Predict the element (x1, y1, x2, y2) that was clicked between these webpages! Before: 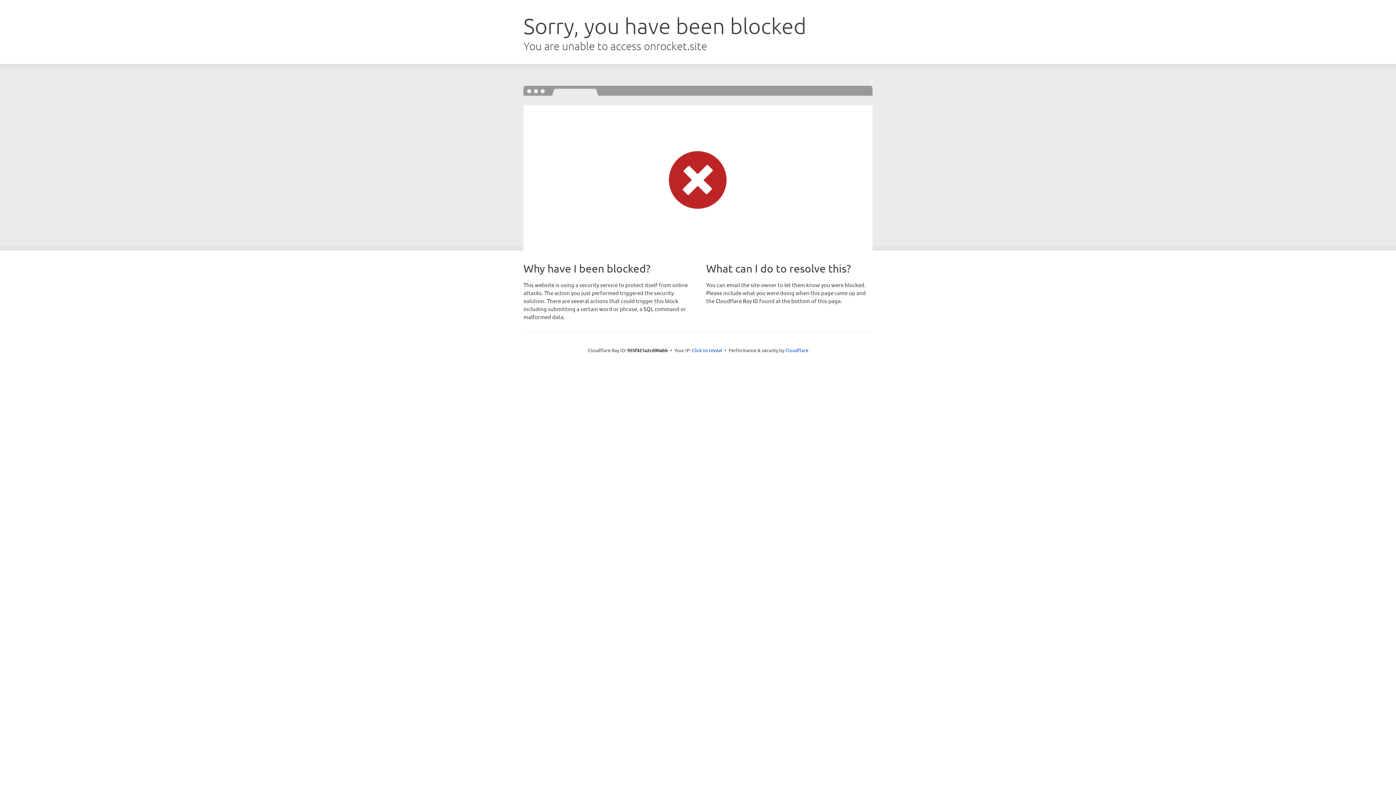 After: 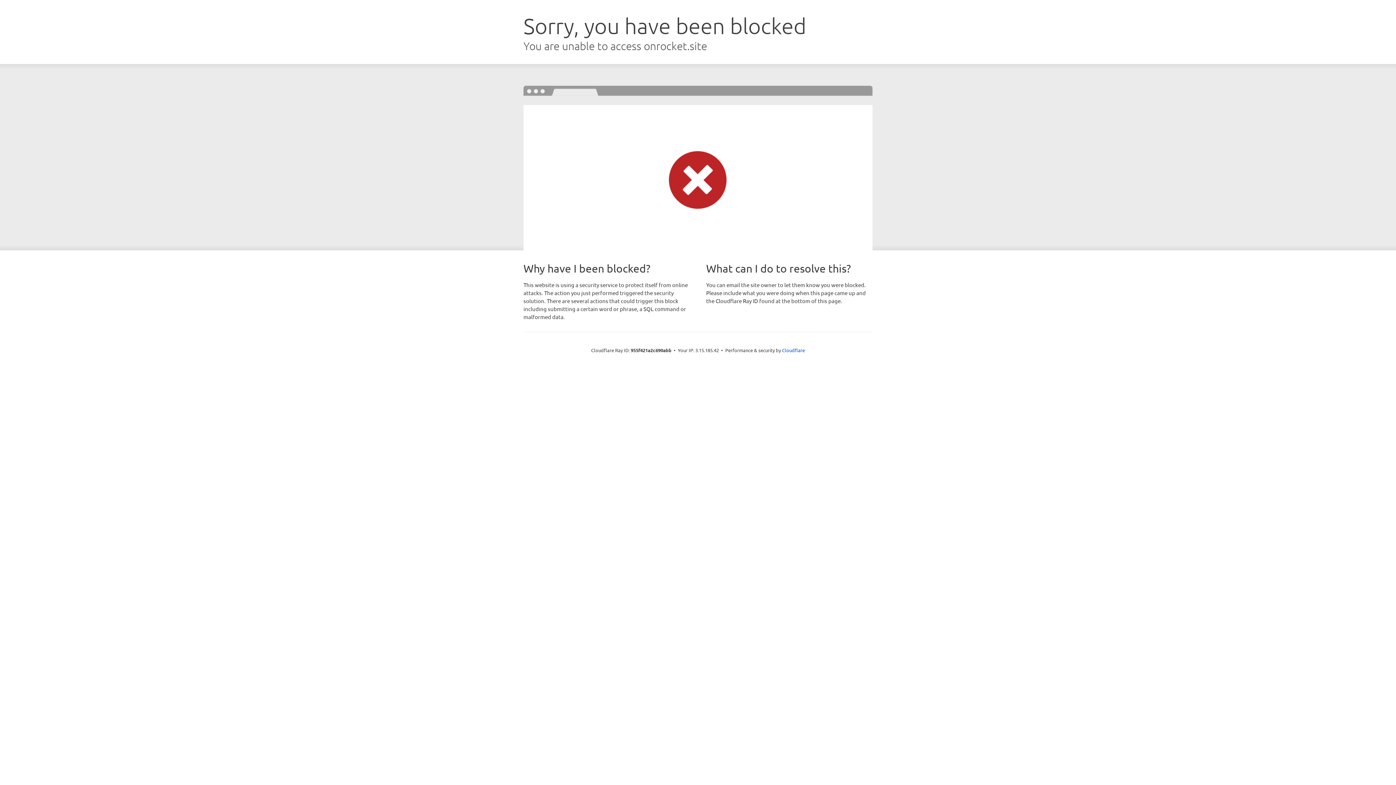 Action: label: Click to reveal bbox: (692, 346, 722, 353)